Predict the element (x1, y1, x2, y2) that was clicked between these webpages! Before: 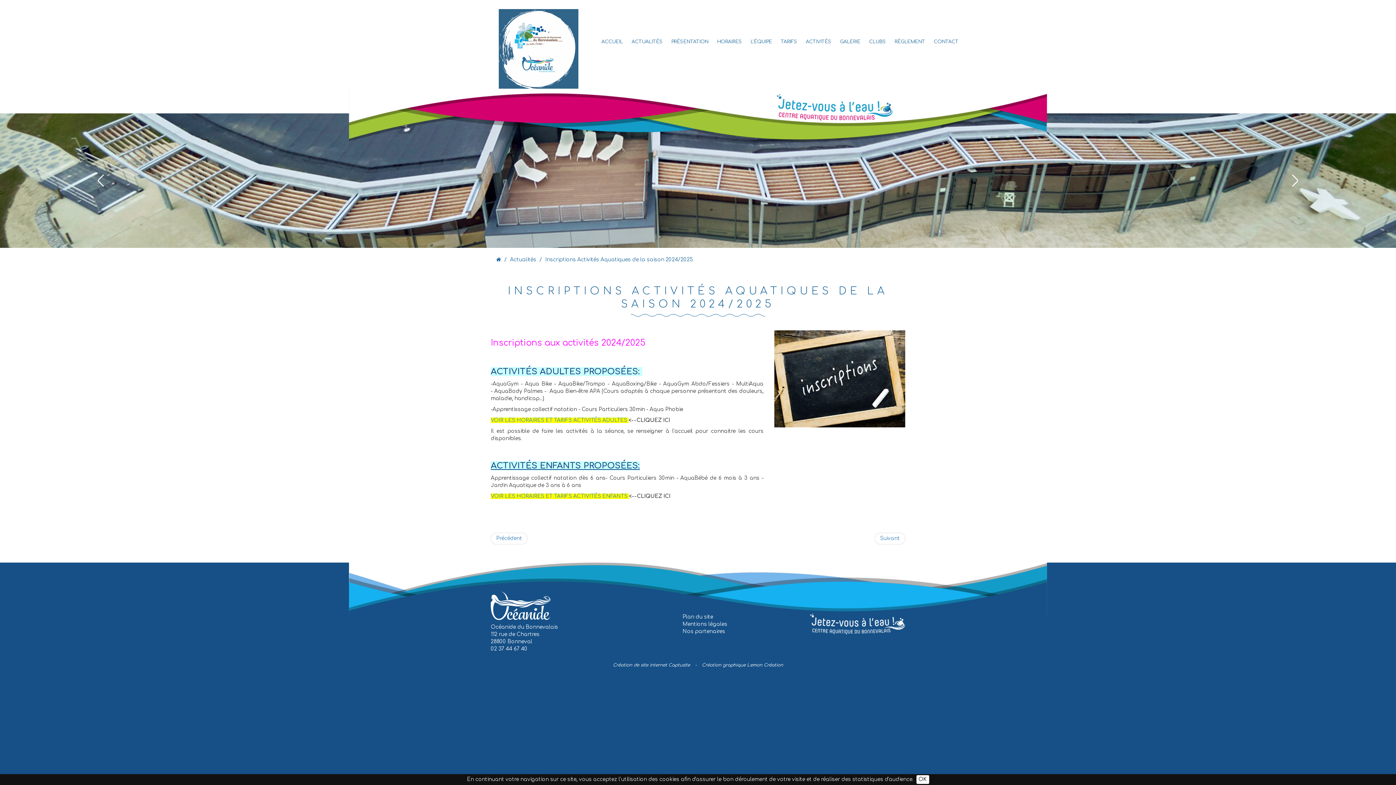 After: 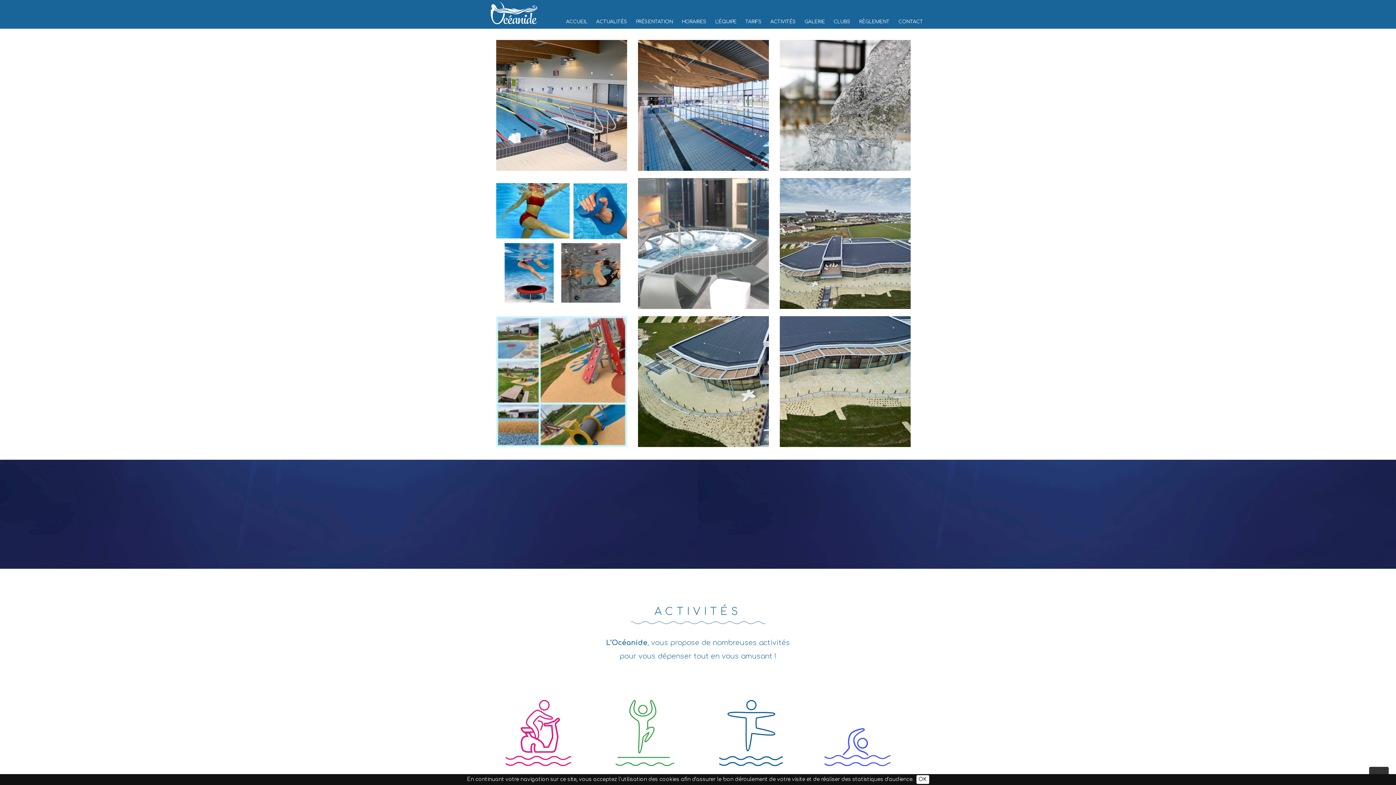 Action: bbox: (835, 36, 864, 49) label: GALERIE